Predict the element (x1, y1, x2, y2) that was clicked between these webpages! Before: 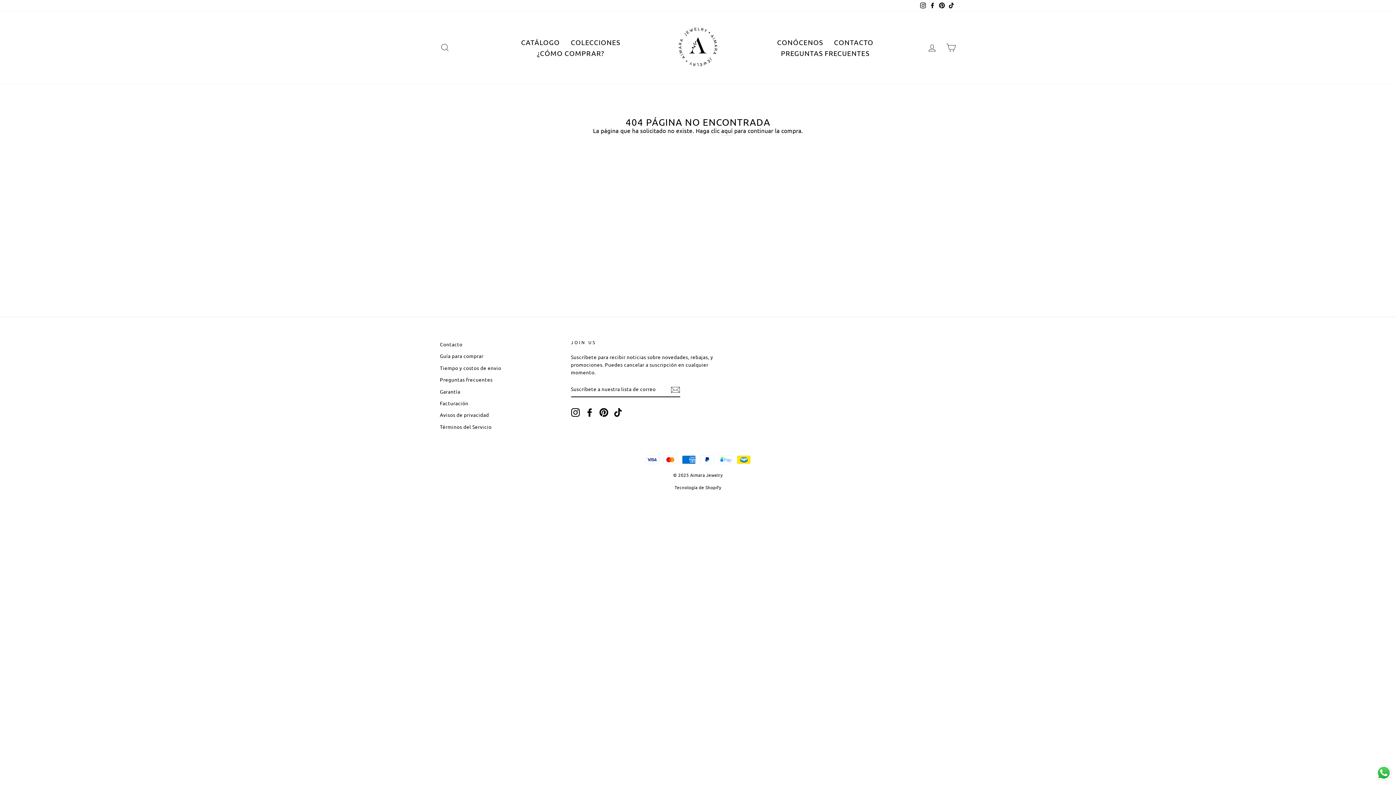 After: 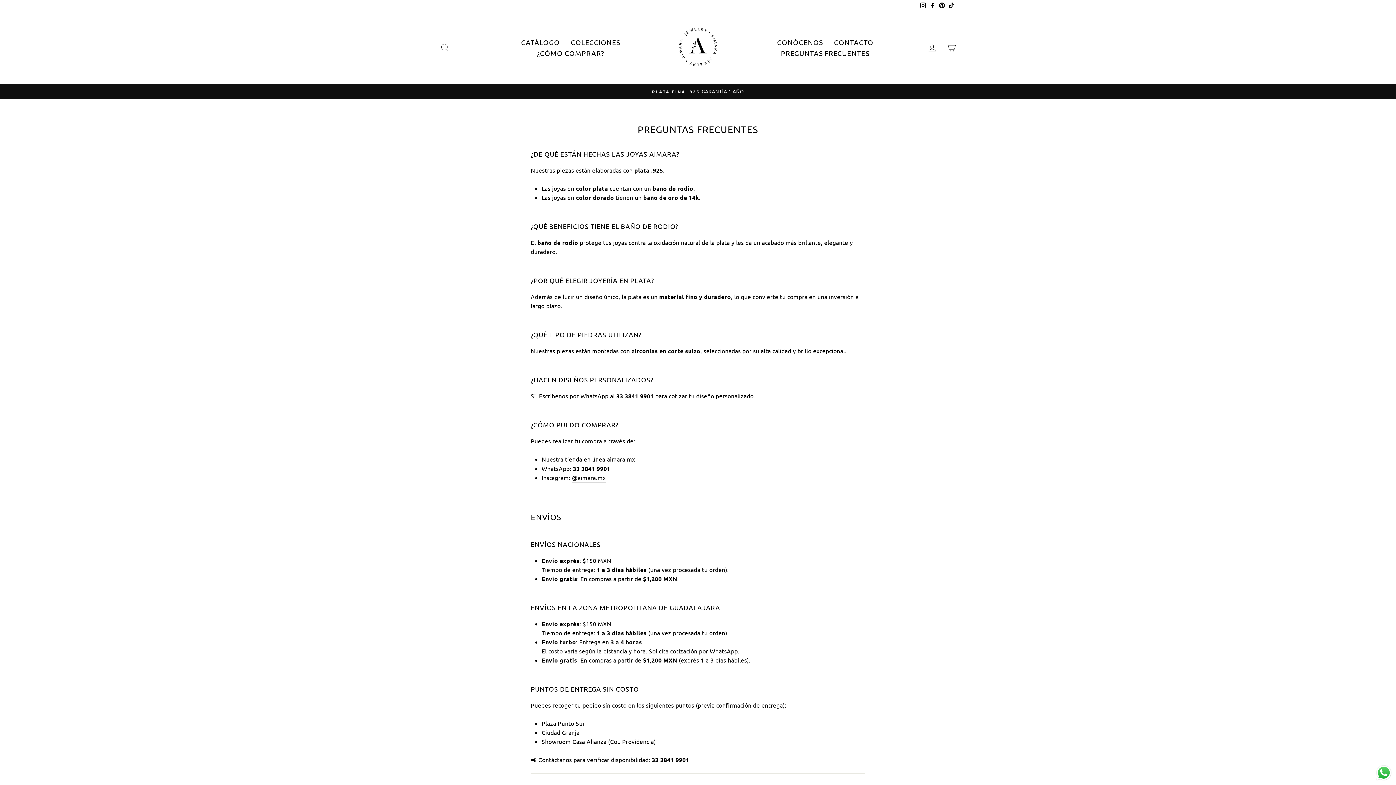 Action: bbox: (775, 47, 875, 58) label: PREGUNTAS FRECUENTES